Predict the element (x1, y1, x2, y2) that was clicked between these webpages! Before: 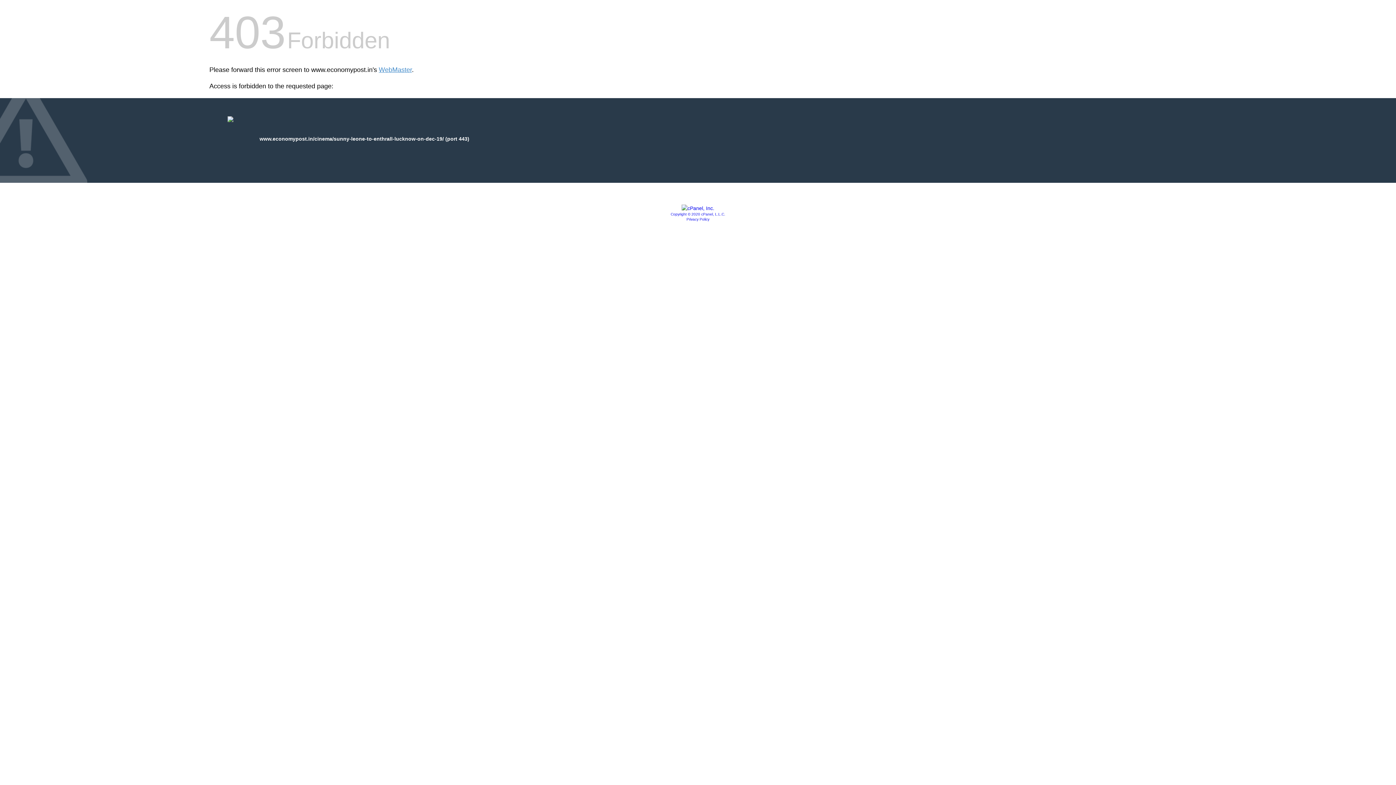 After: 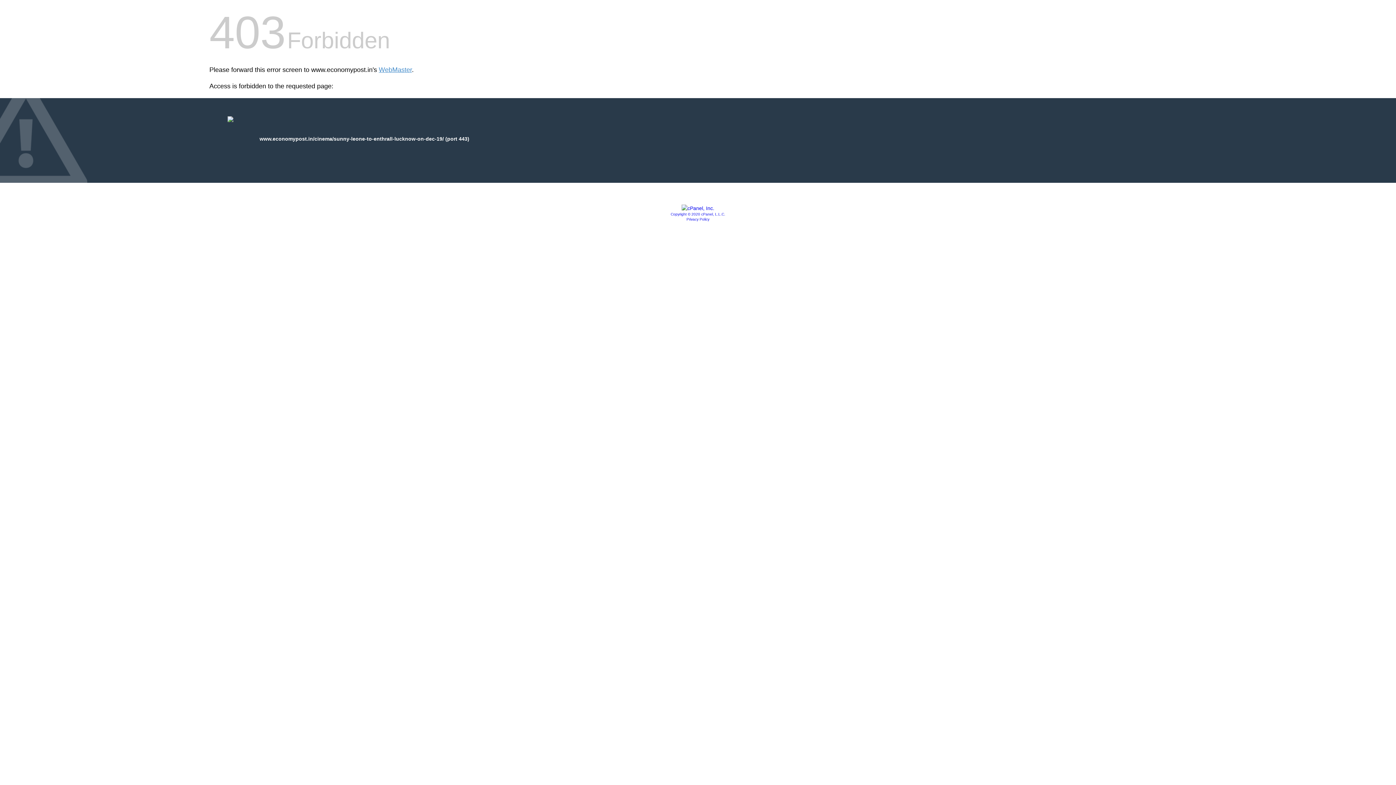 Action: bbox: (670, 212, 725, 216) label: Copyright © 2020 cPanel, L.L.C.